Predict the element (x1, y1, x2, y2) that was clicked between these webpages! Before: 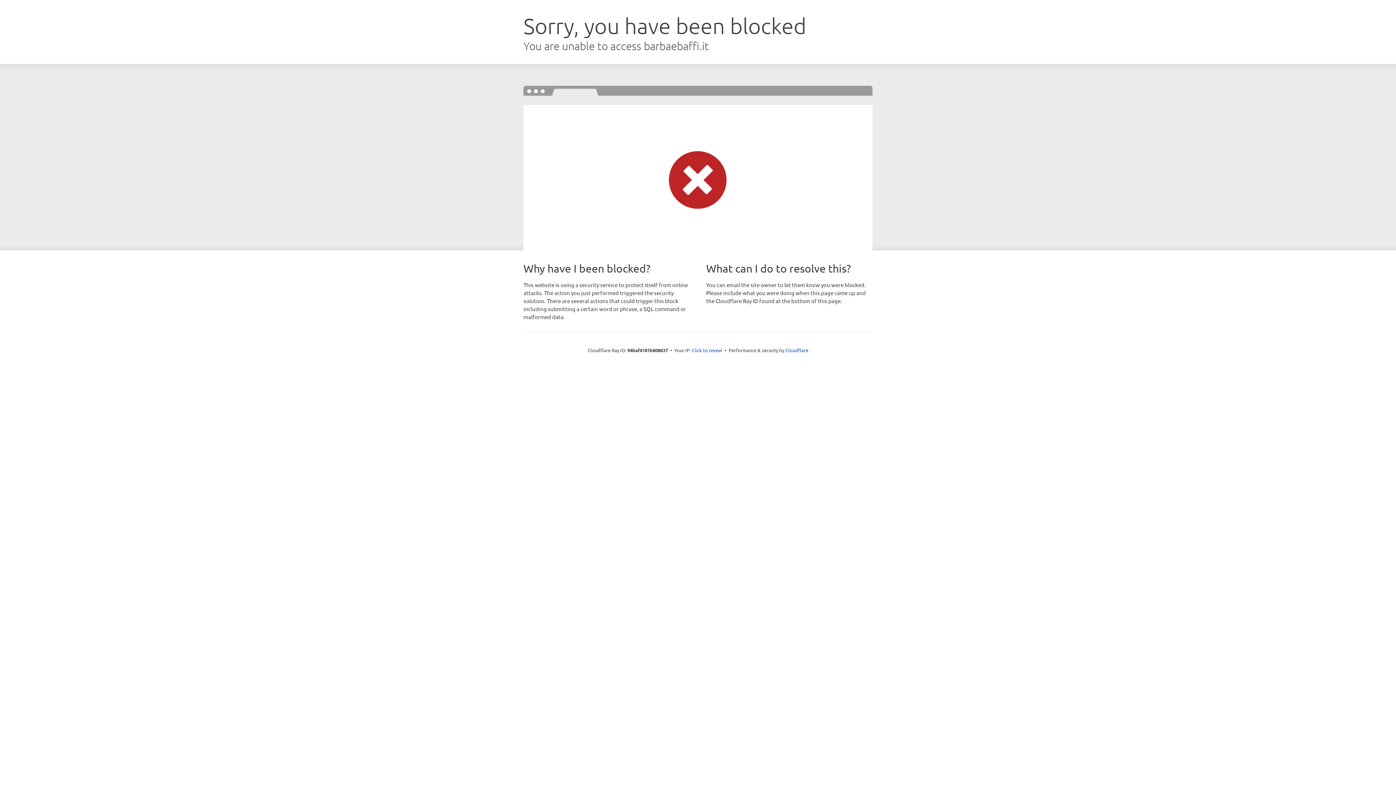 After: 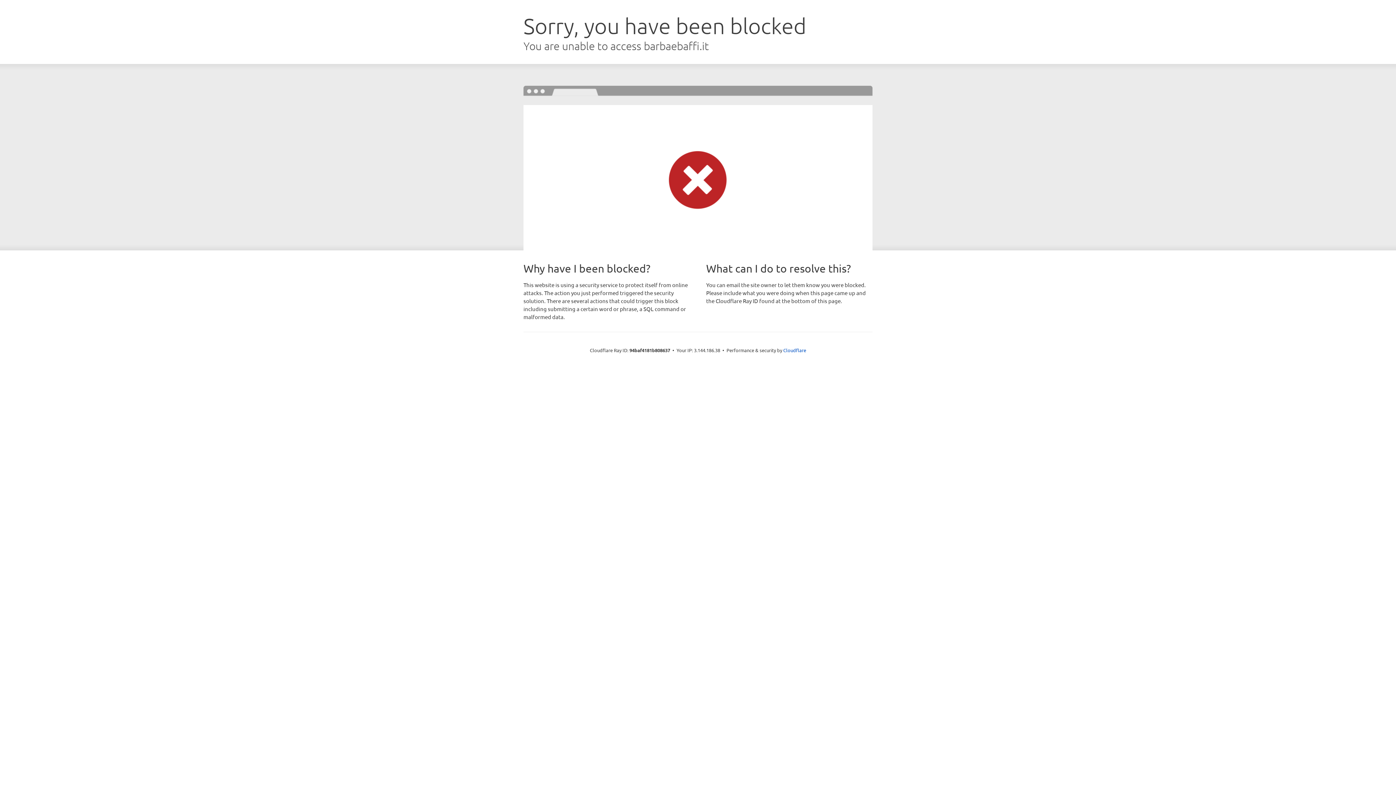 Action: bbox: (692, 346, 722, 353) label: Click to reveal